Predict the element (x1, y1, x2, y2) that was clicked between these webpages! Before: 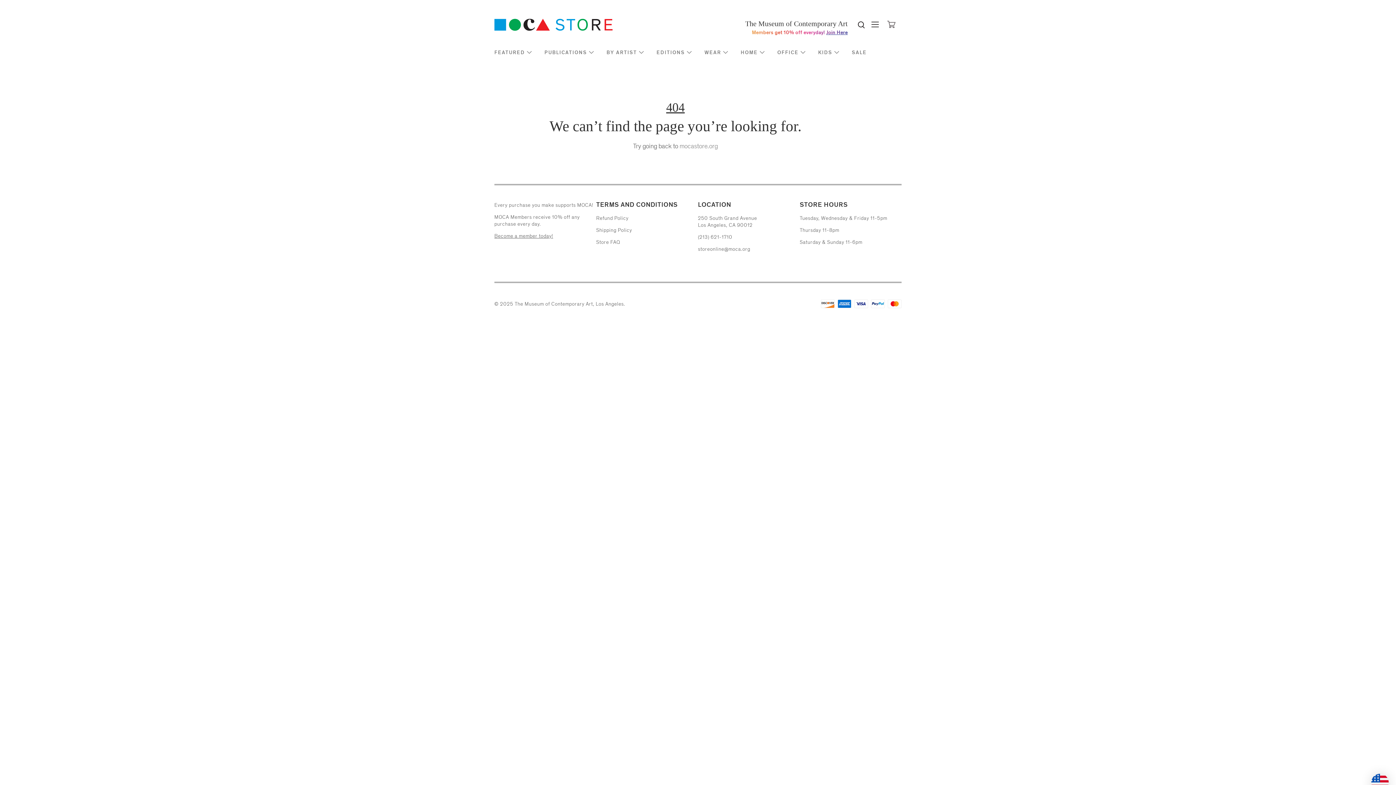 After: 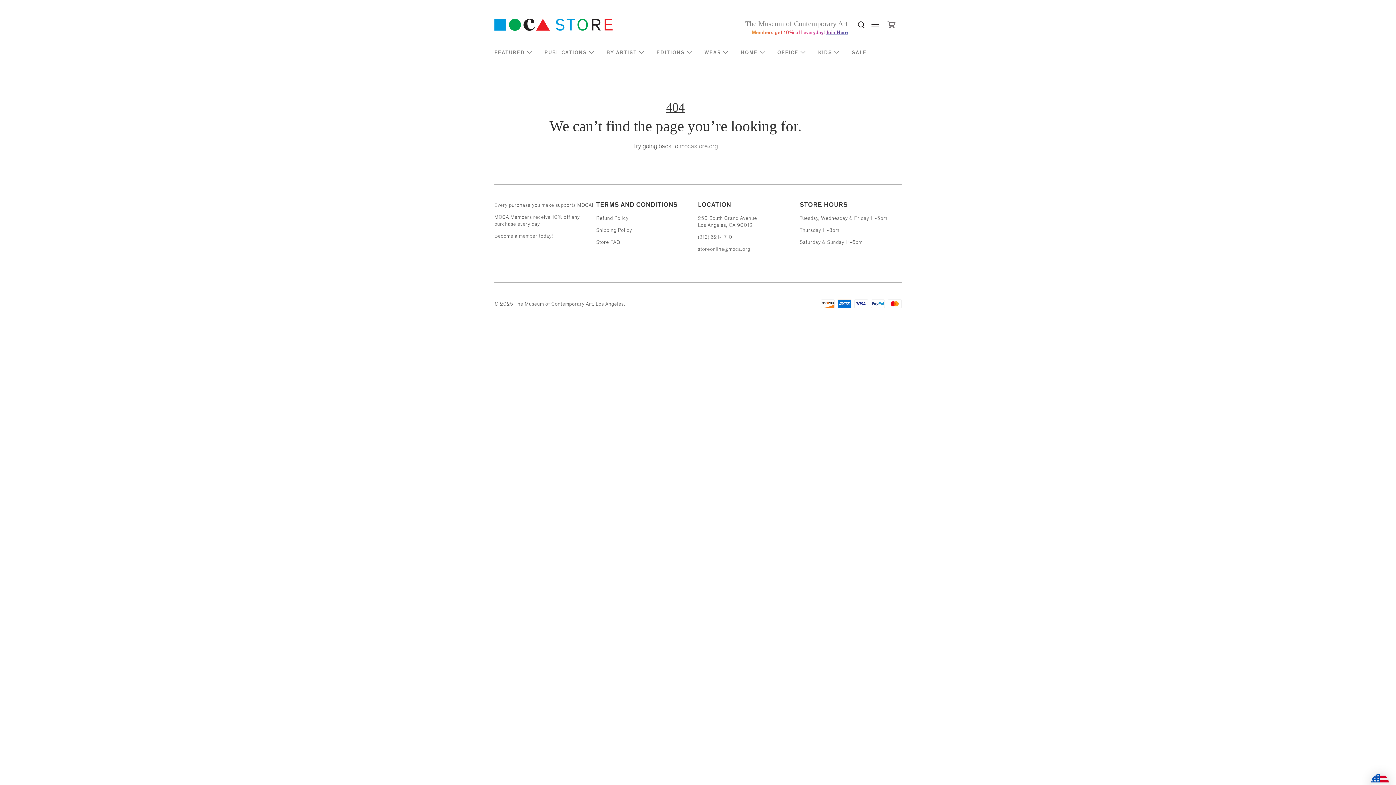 Action: label: The Museum of Contemporary Art bbox: (745, 18, 848, 29)